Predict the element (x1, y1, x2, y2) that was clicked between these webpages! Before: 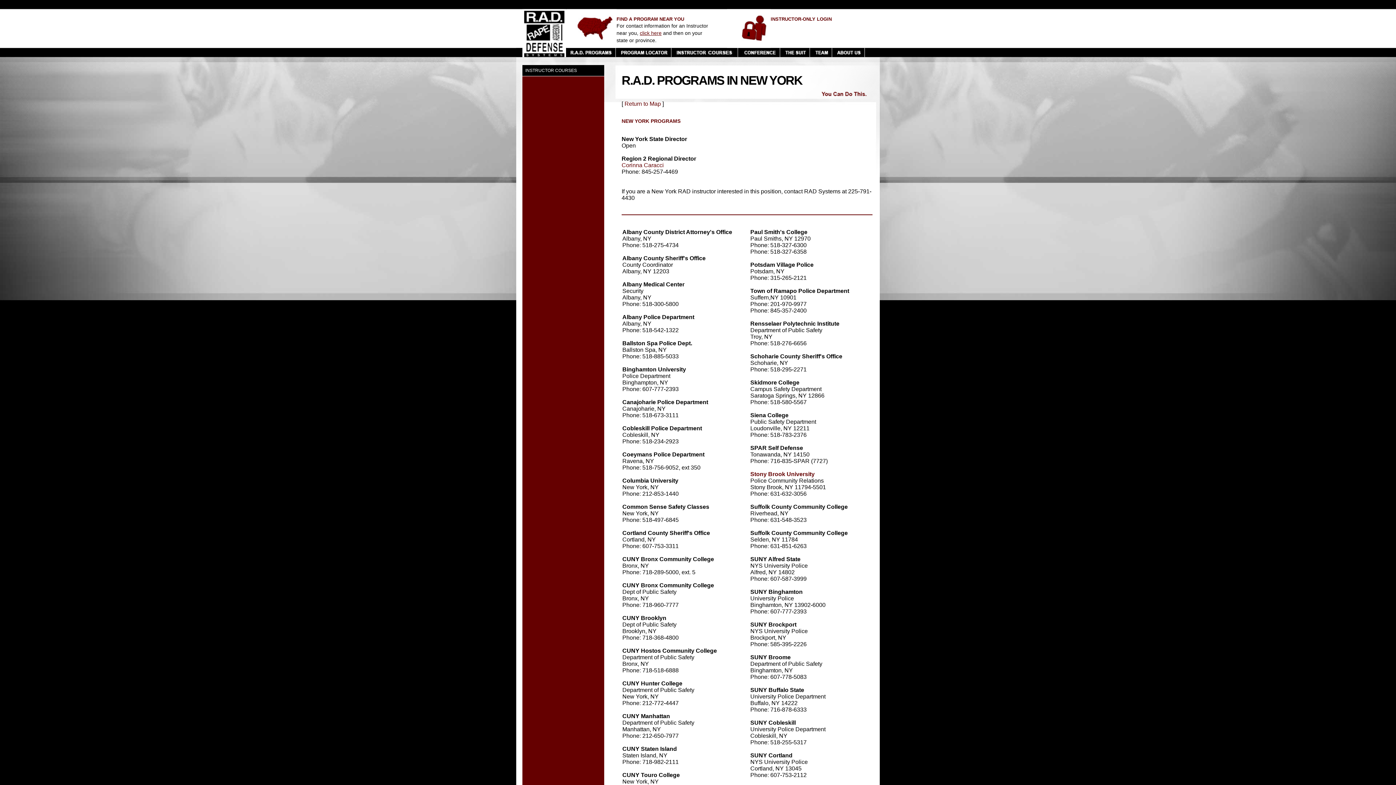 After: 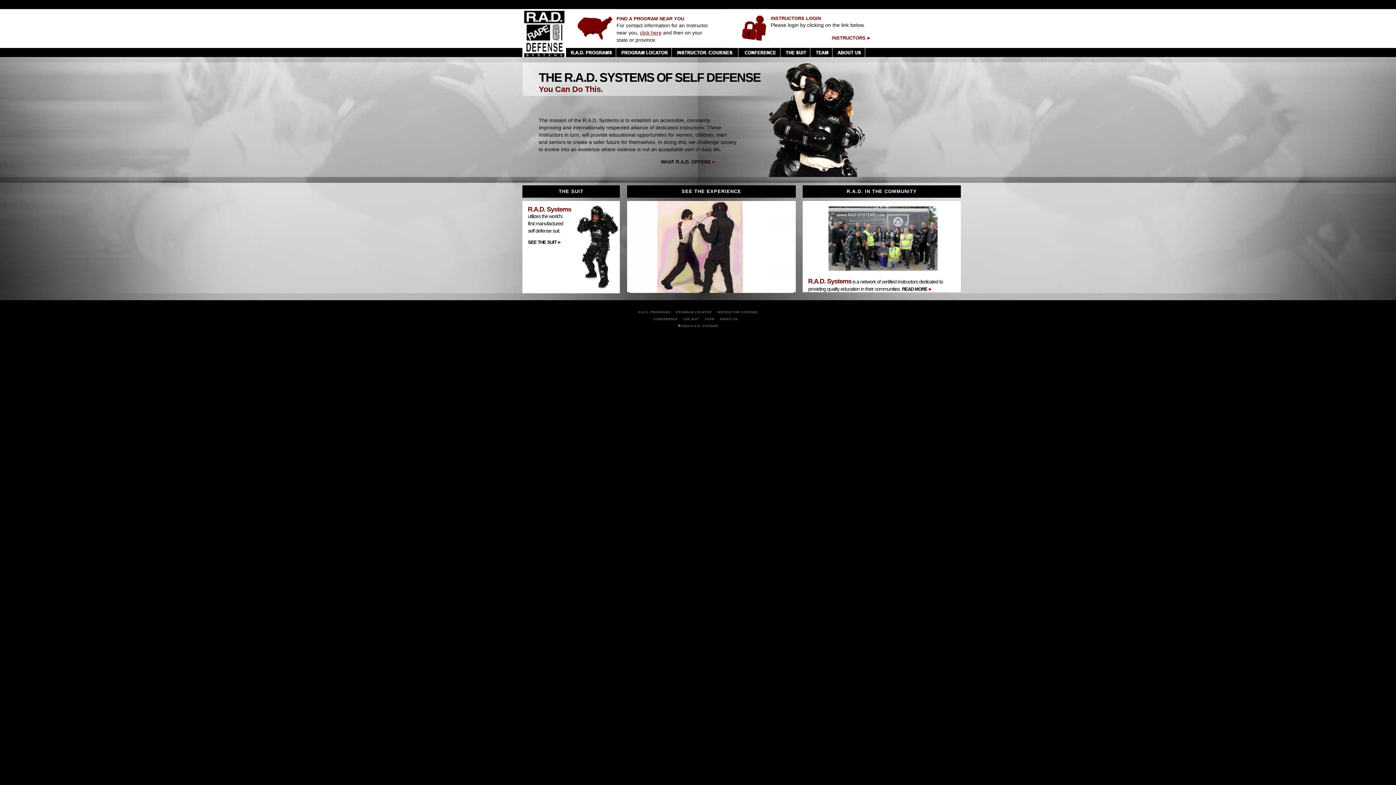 Action: bbox: (522, 52, 566, 58)